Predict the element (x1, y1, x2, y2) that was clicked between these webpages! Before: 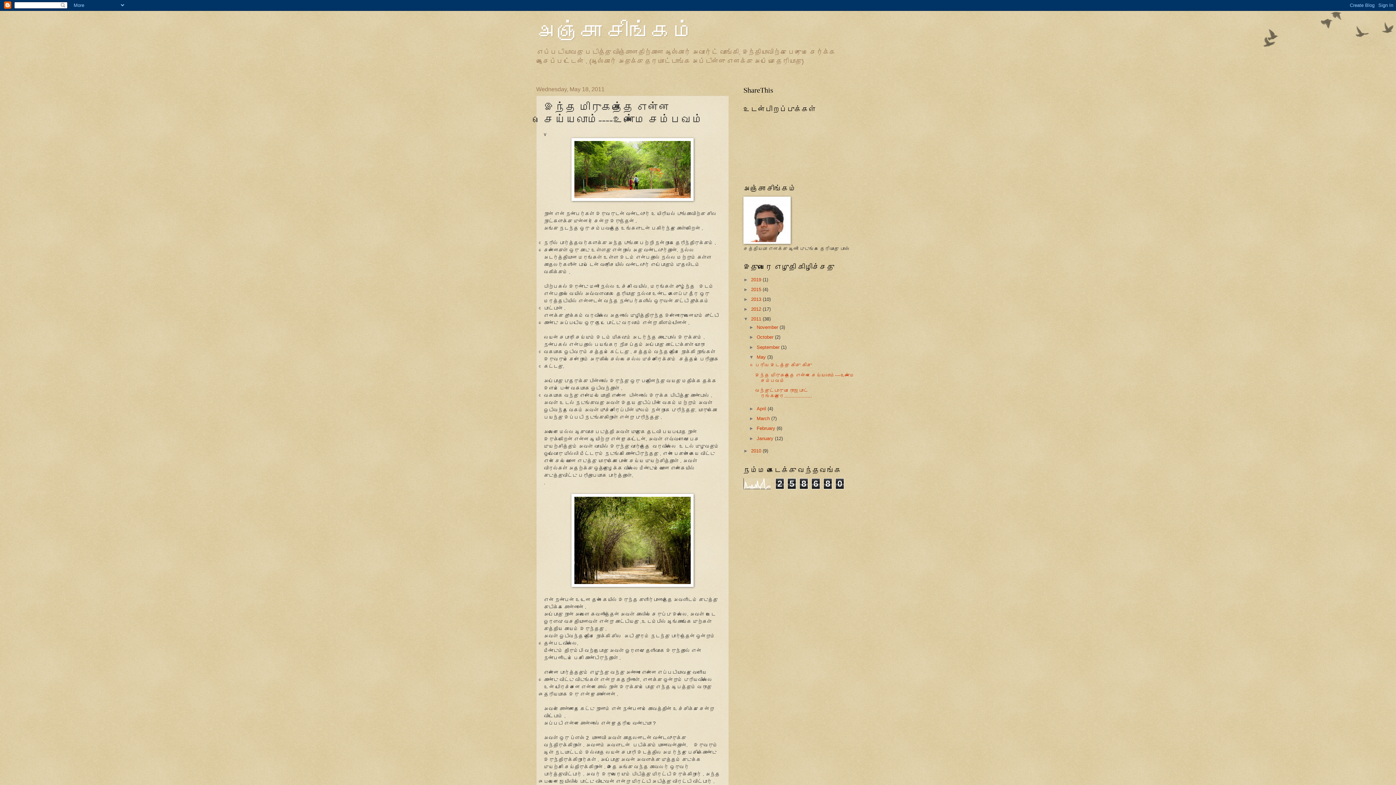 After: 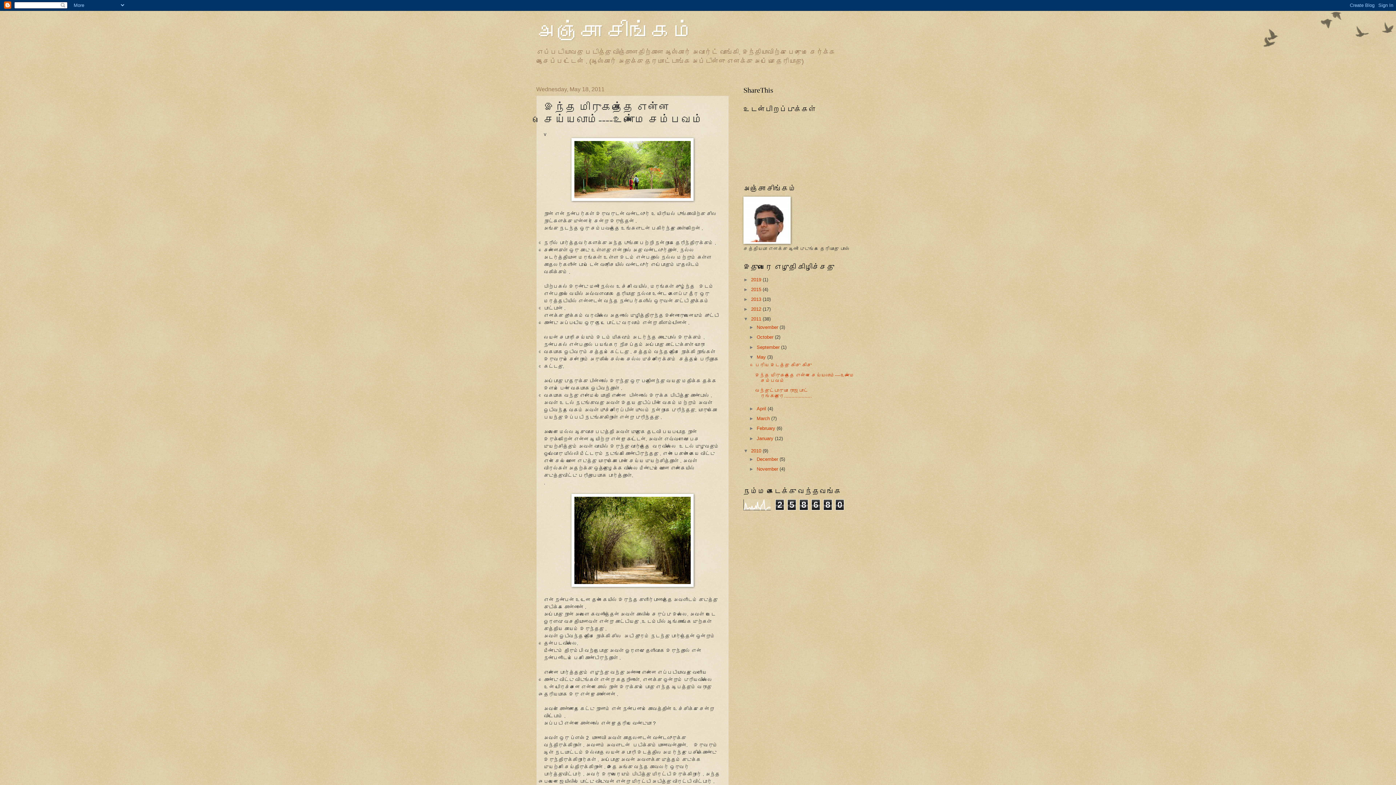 Action: bbox: (743, 448, 751, 453) label: ►  